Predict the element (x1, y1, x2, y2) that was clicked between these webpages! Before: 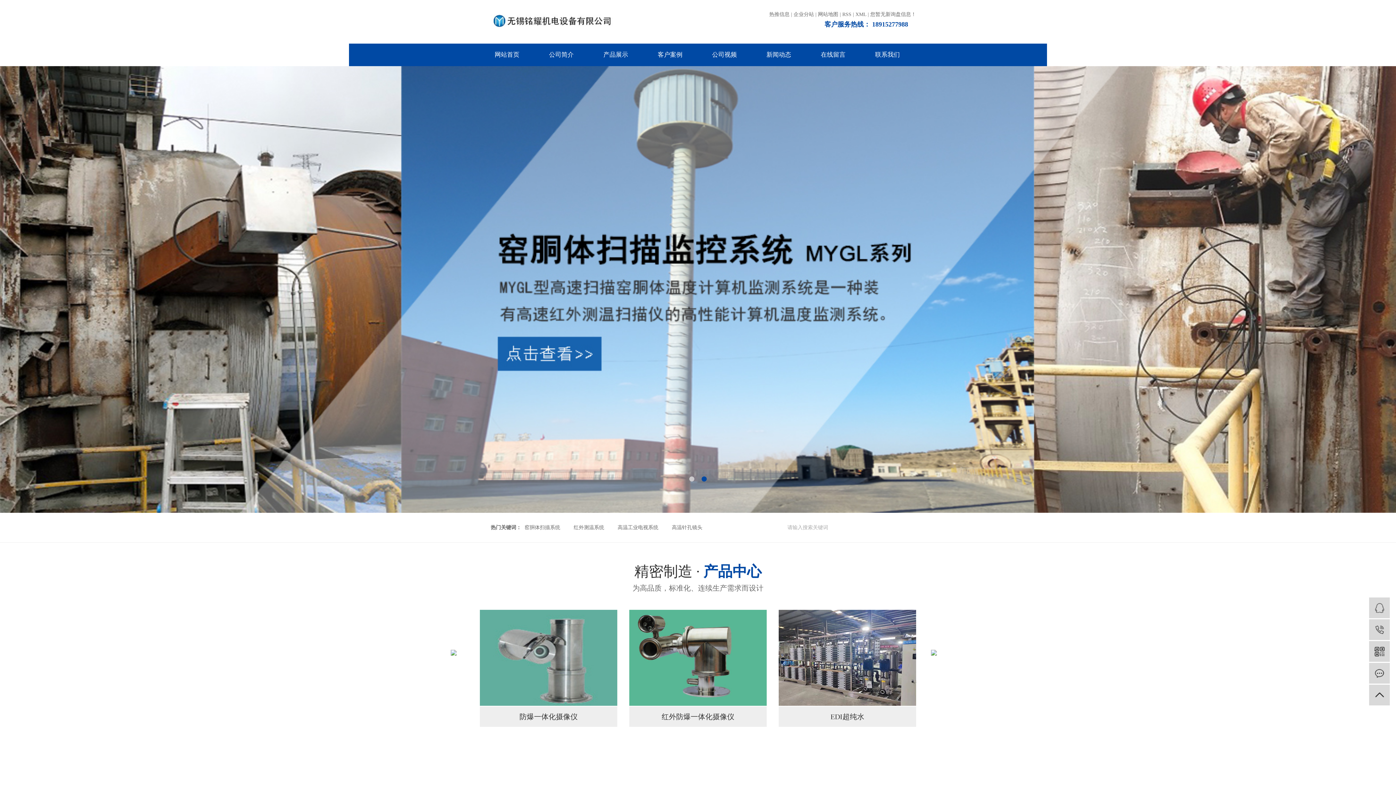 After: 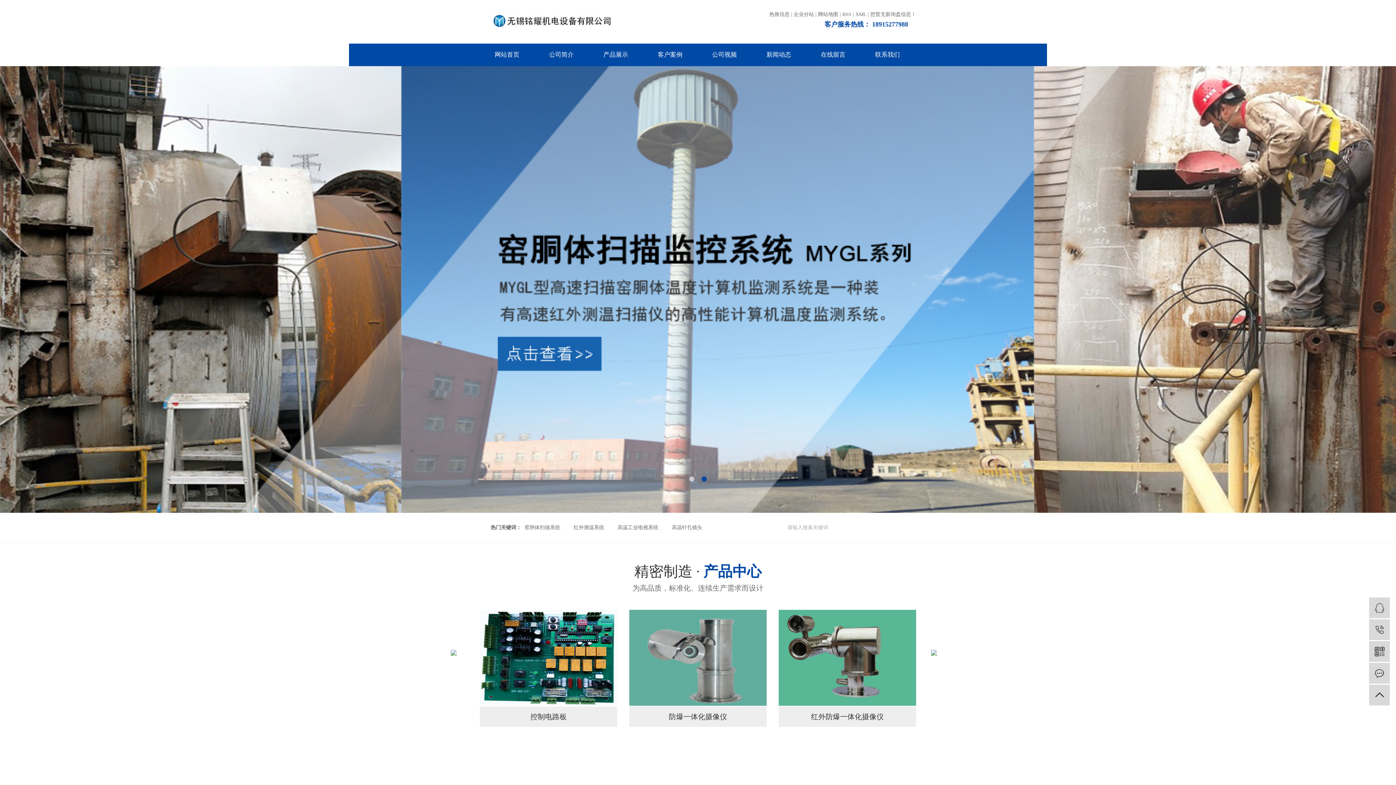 Action: bbox: (931, 650, 945, 677)